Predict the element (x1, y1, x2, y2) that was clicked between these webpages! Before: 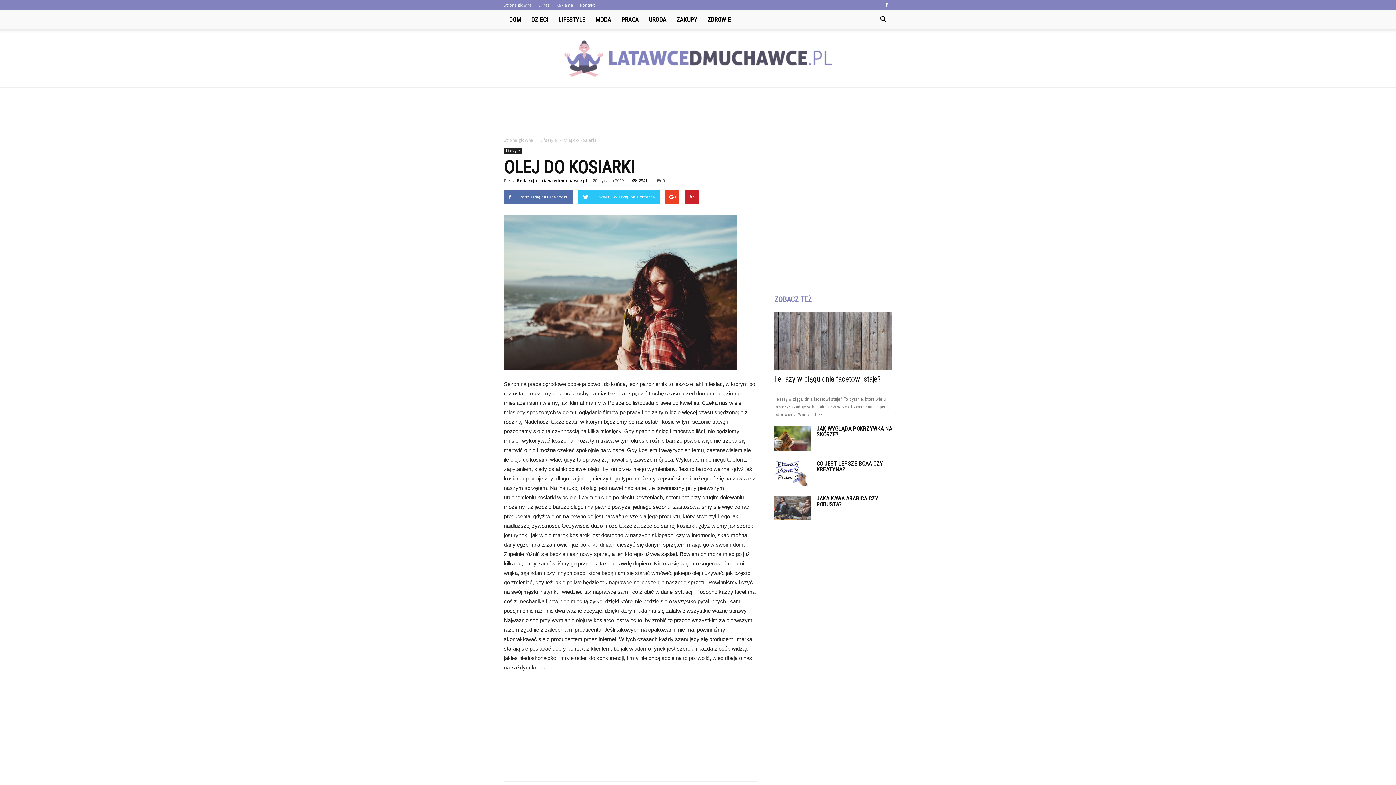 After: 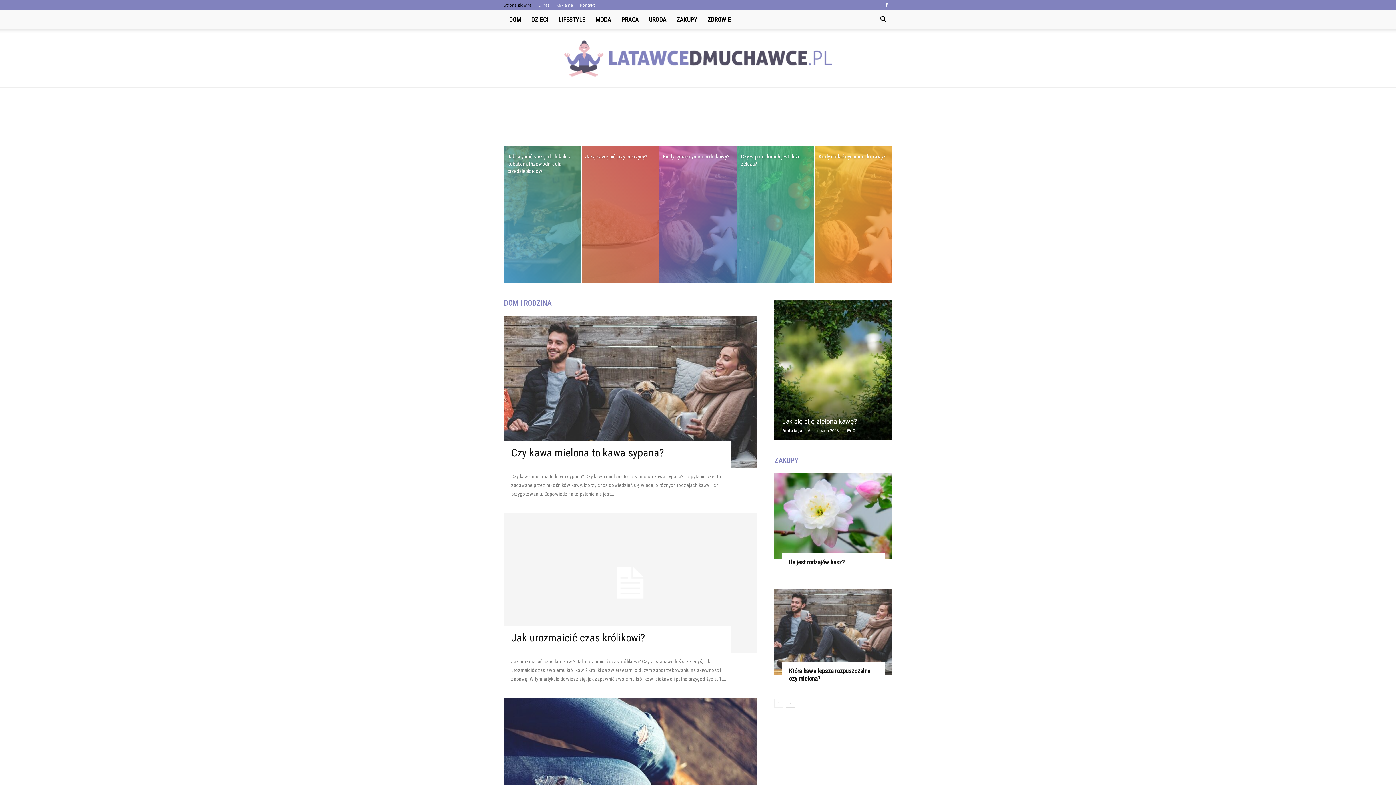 Action: bbox: (0, 40, 1396, 76) label: LatawceDmuchawce.pl